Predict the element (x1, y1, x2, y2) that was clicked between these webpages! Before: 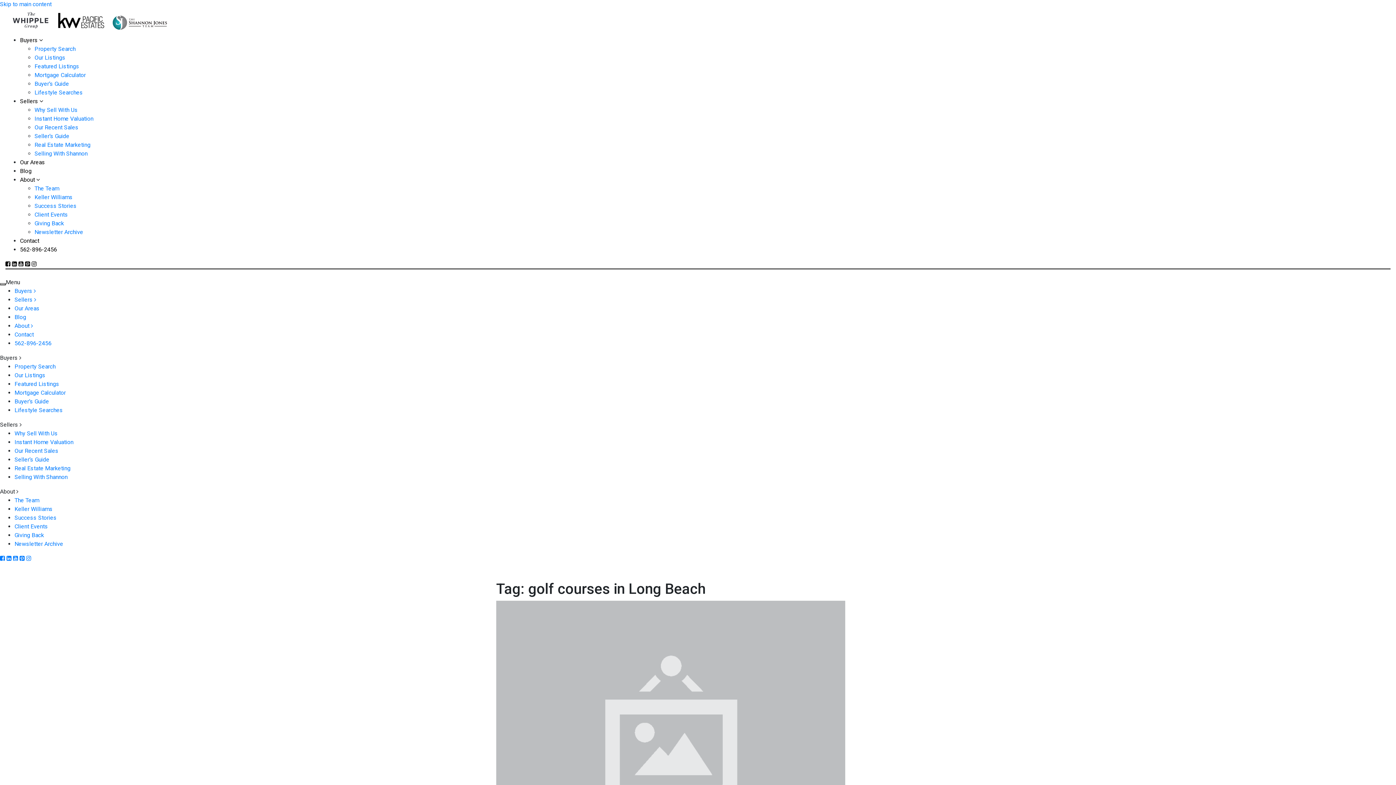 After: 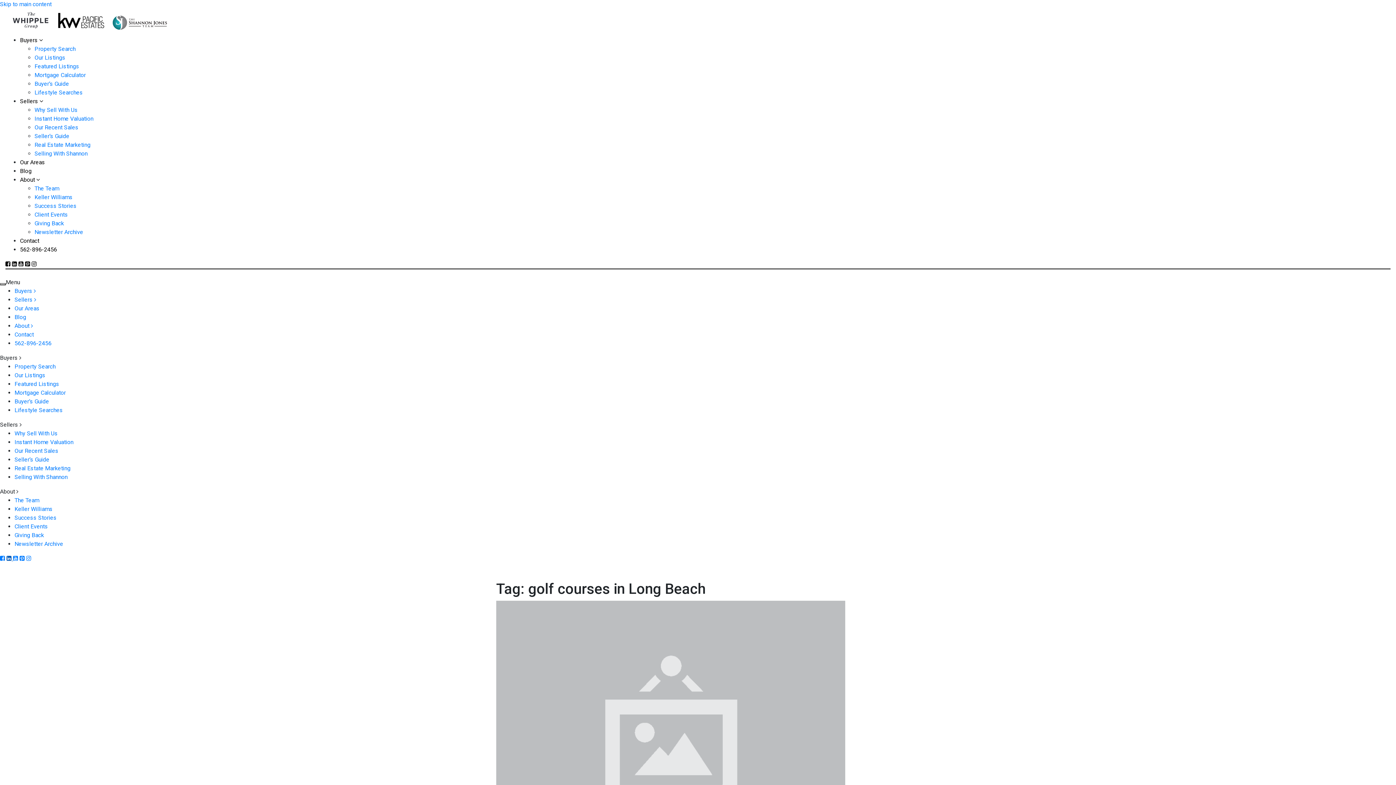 Action: label: Linkedin bbox: (6, 555, 13, 562)